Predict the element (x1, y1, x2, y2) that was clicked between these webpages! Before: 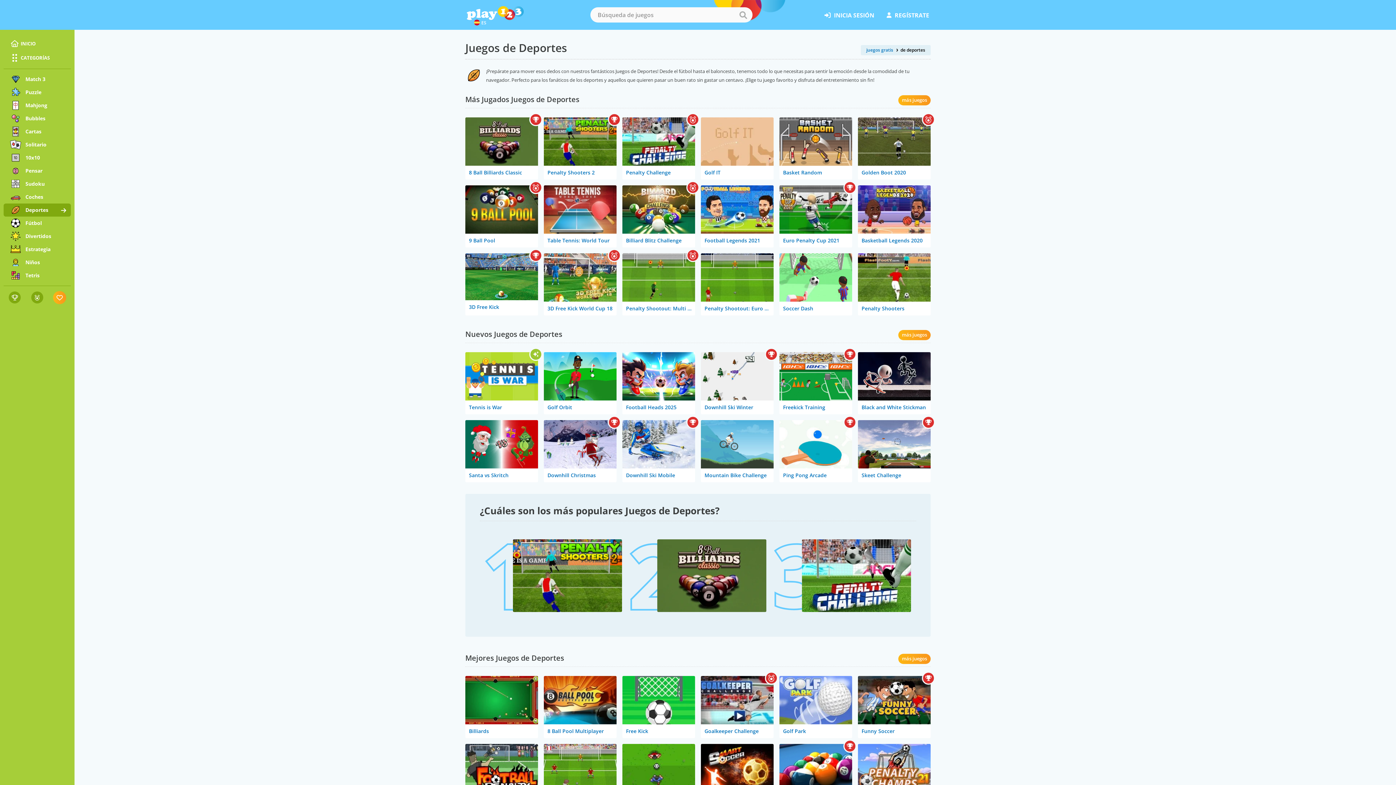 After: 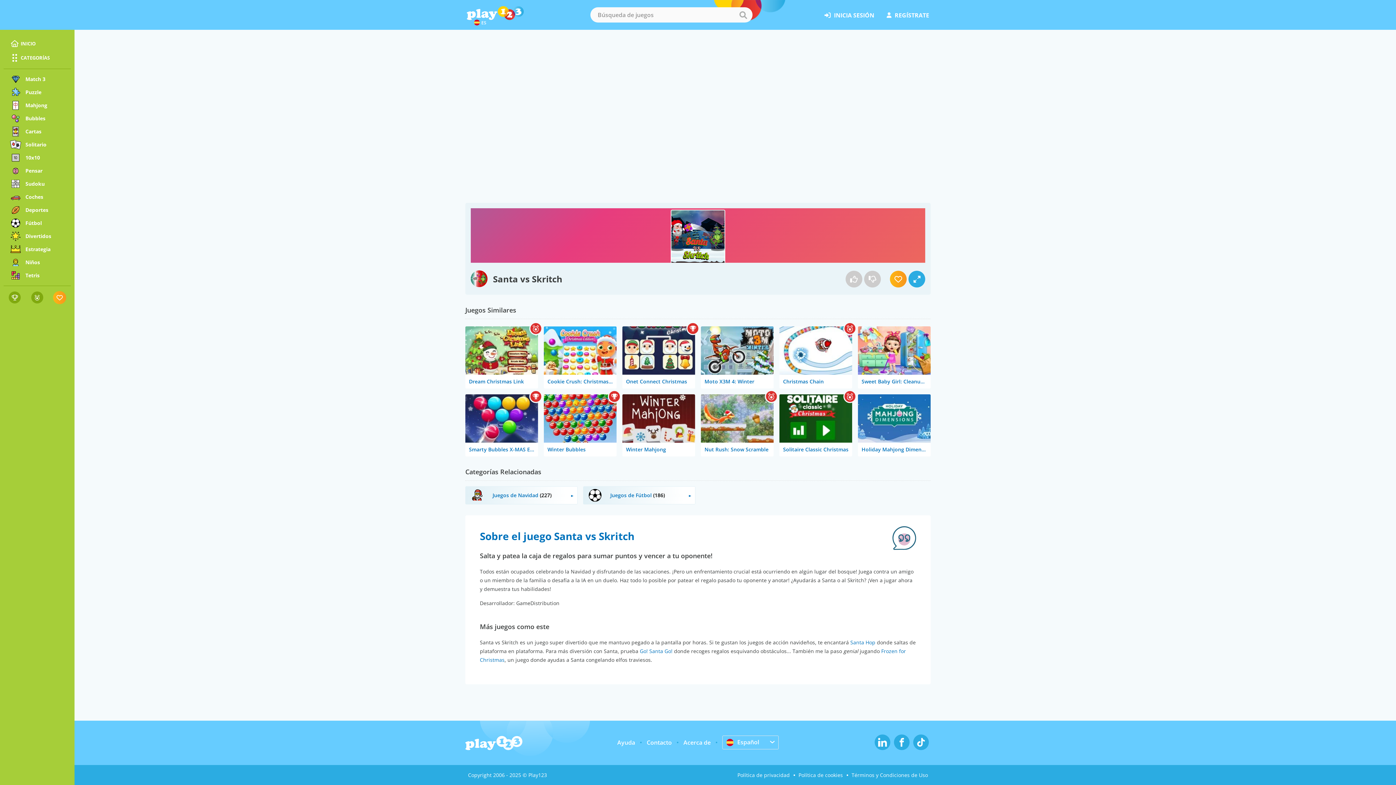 Action: bbox: (465, 420, 538, 482) label: Santa vs Skritch